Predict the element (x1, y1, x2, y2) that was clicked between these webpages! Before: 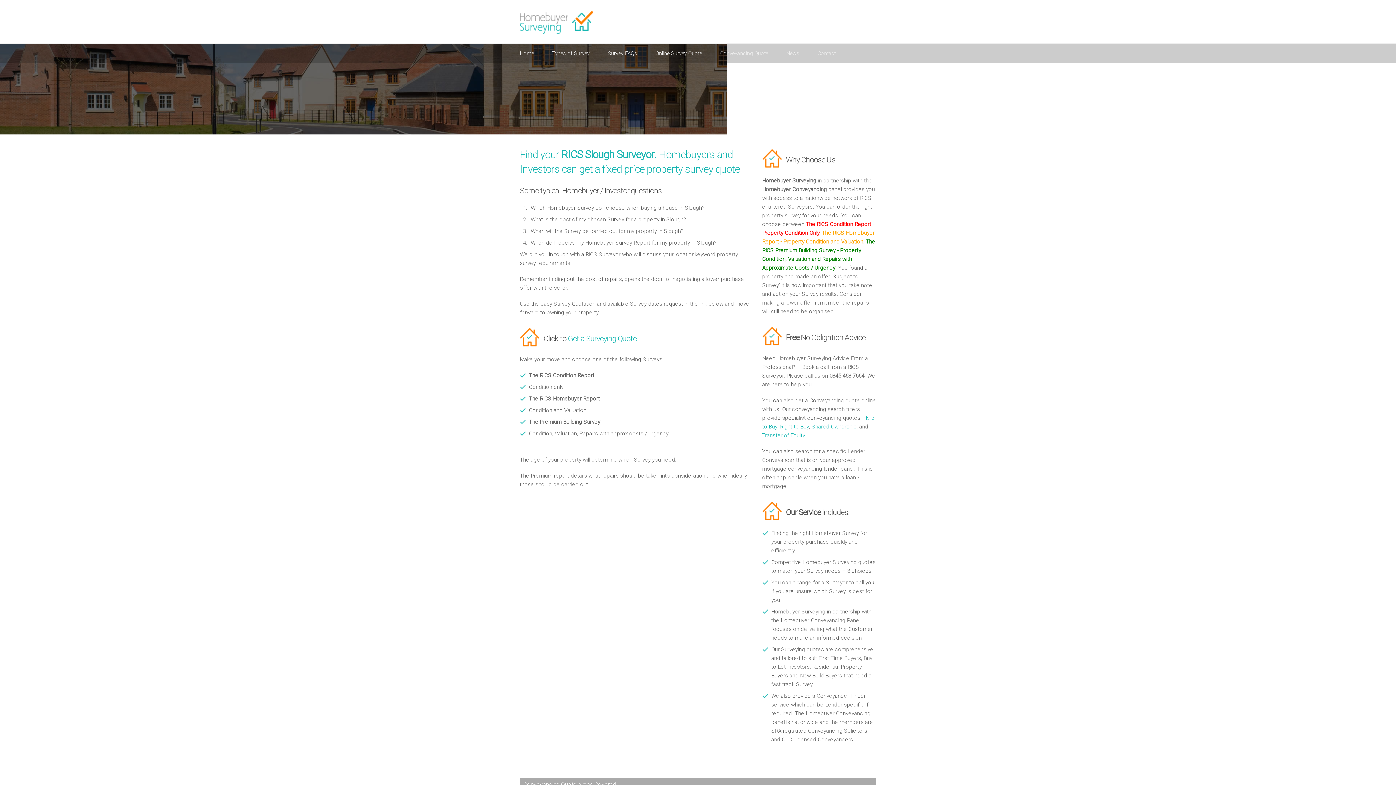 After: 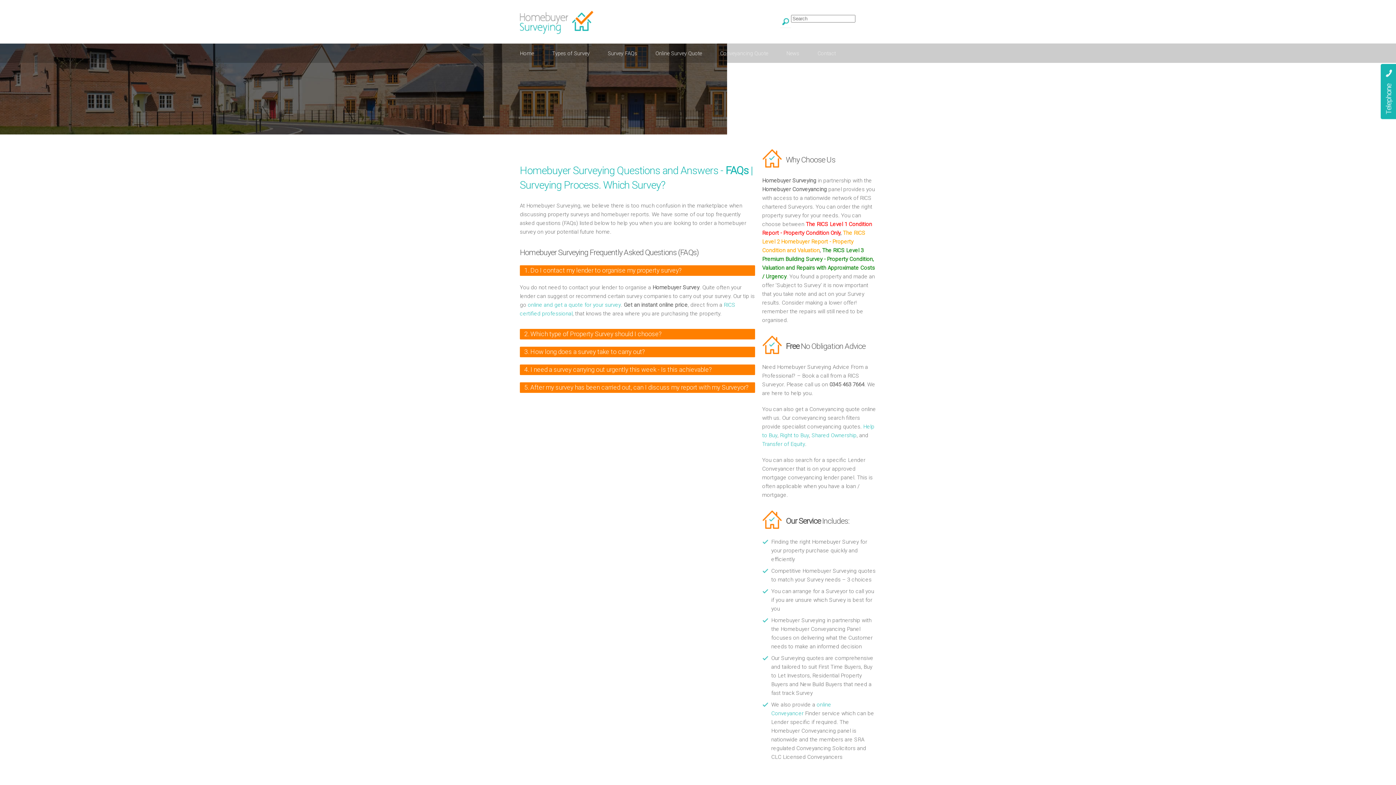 Action: bbox: (608, 50, 655, 57) label: Survey FAQs